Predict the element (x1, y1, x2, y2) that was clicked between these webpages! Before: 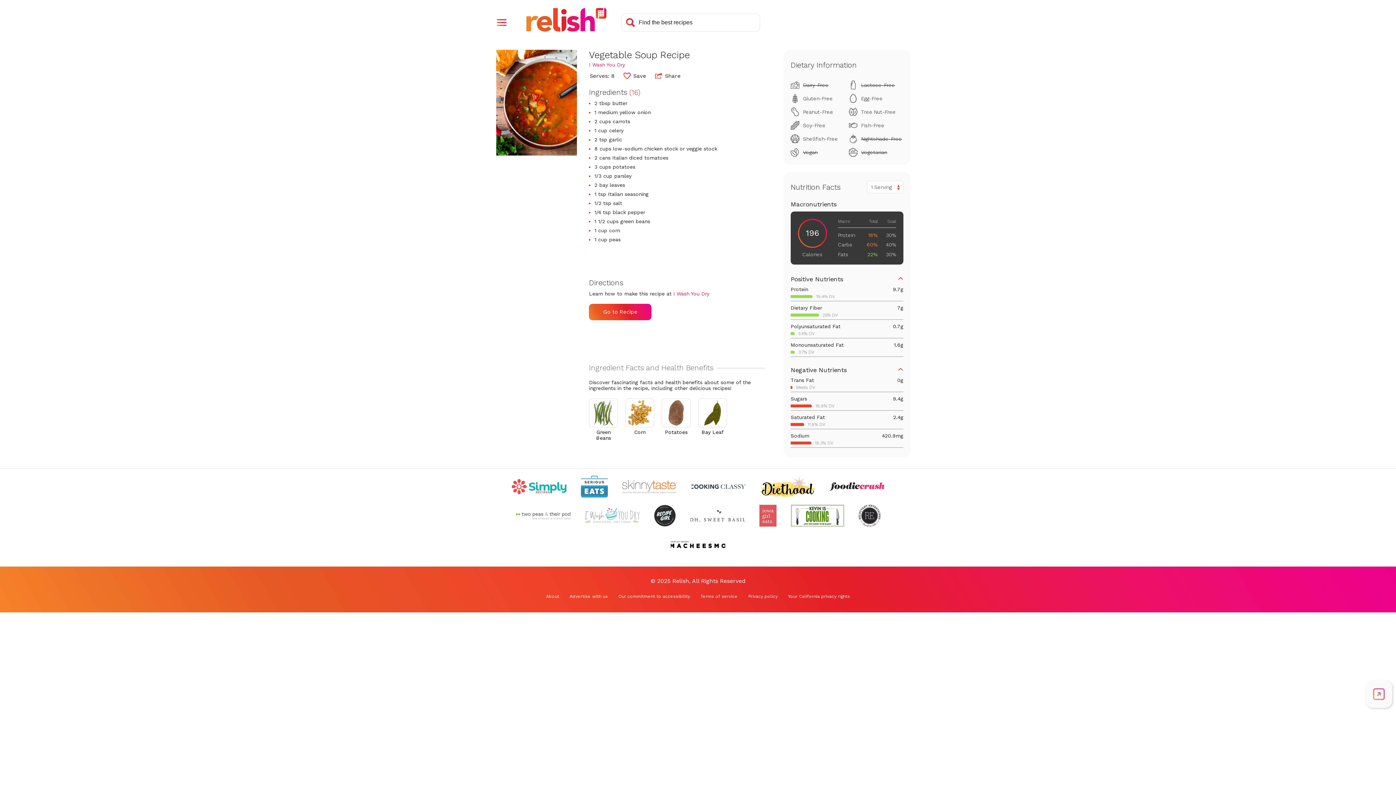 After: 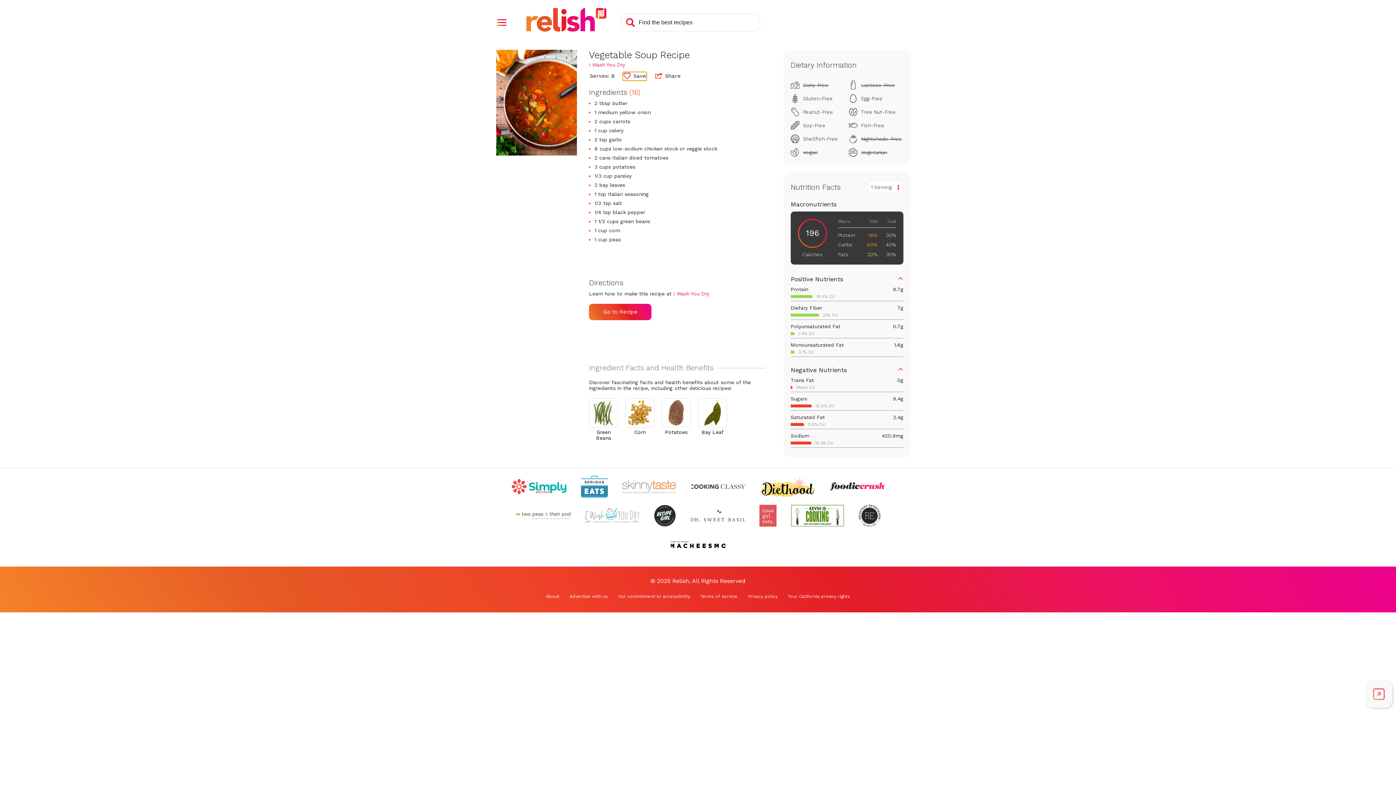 Action: bbox: (623, 71, 647, 80) label:  Save